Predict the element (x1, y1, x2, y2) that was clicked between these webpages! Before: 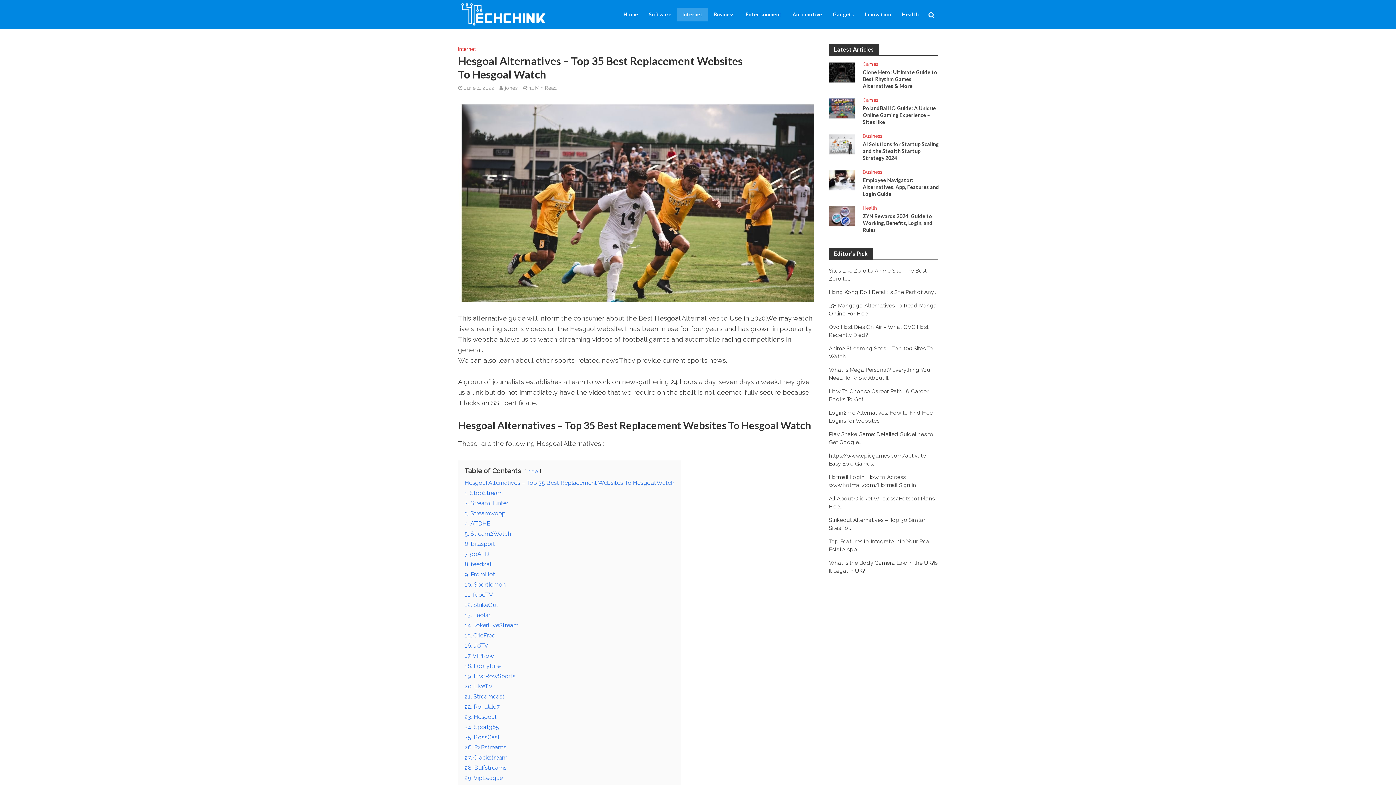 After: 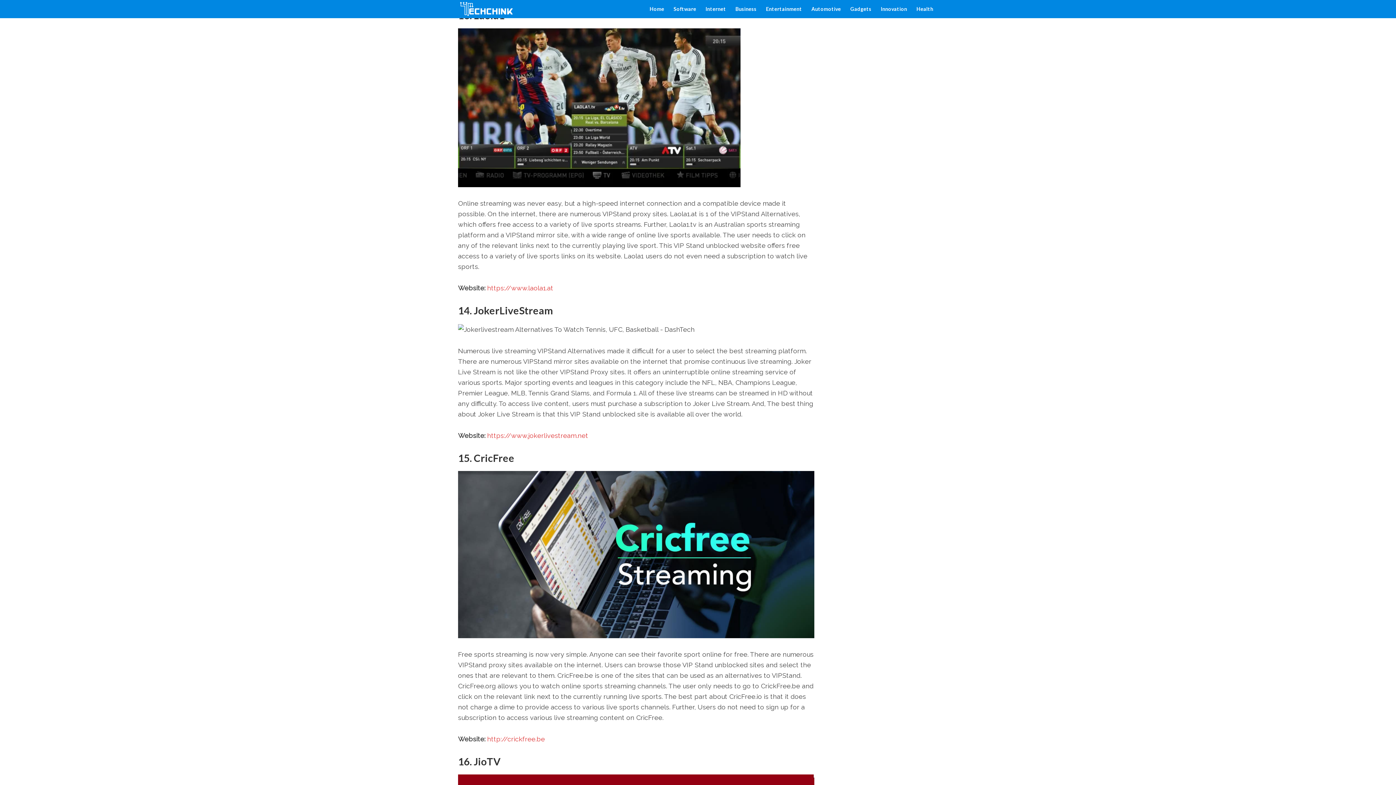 Action: label: 13. Laola1 bbox: (464, 612, 491, 619)